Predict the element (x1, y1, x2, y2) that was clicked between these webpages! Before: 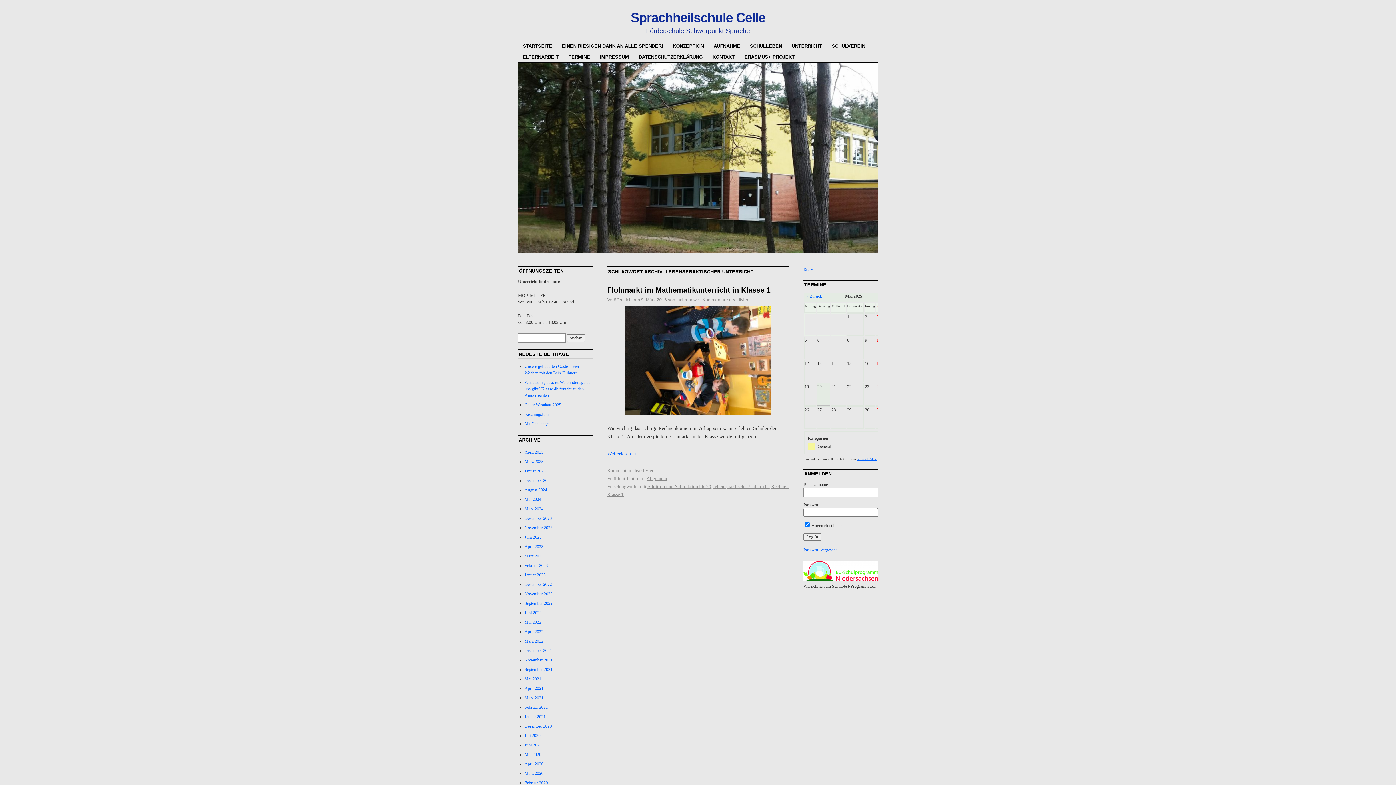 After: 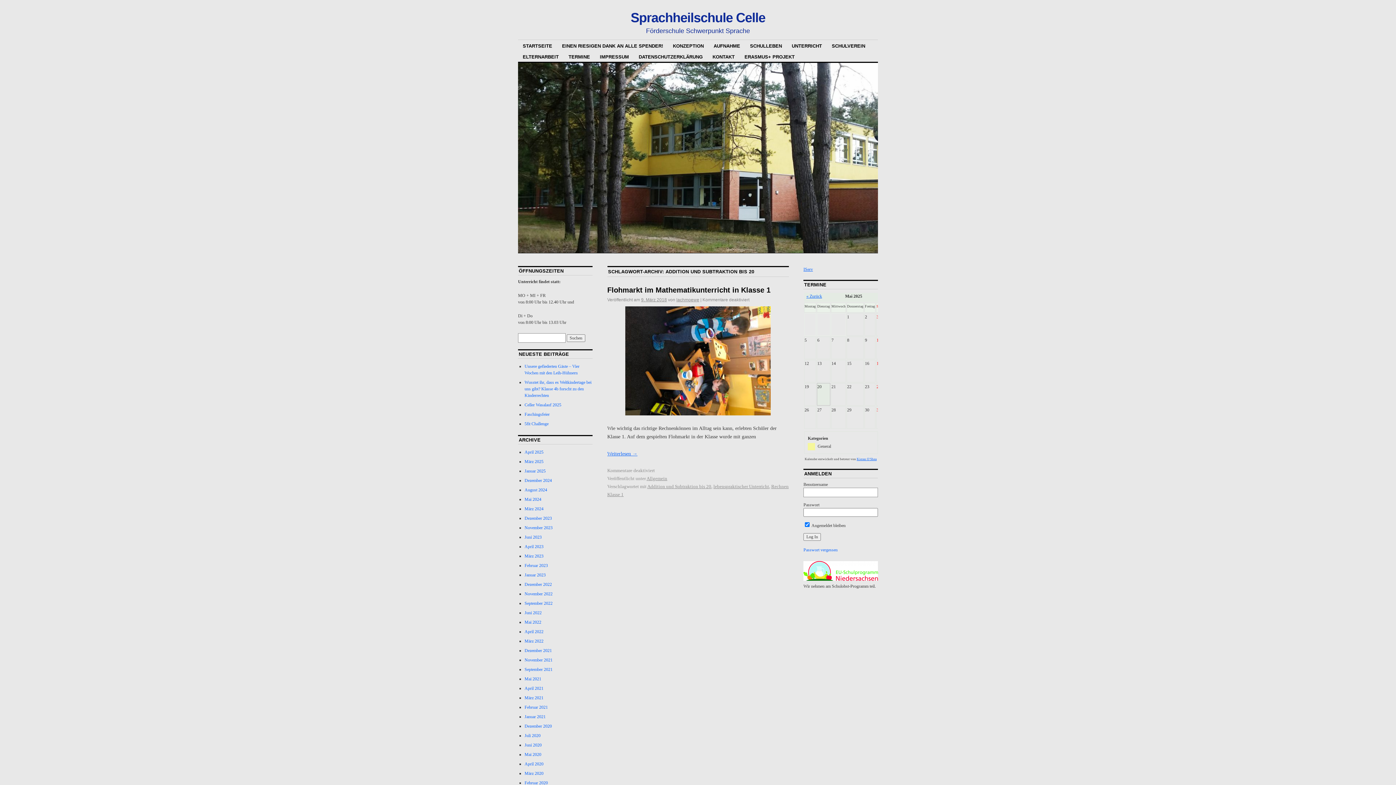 Action: label: Addition und Subtraktion bis 20 bbox: (647, 483, 711, 489)